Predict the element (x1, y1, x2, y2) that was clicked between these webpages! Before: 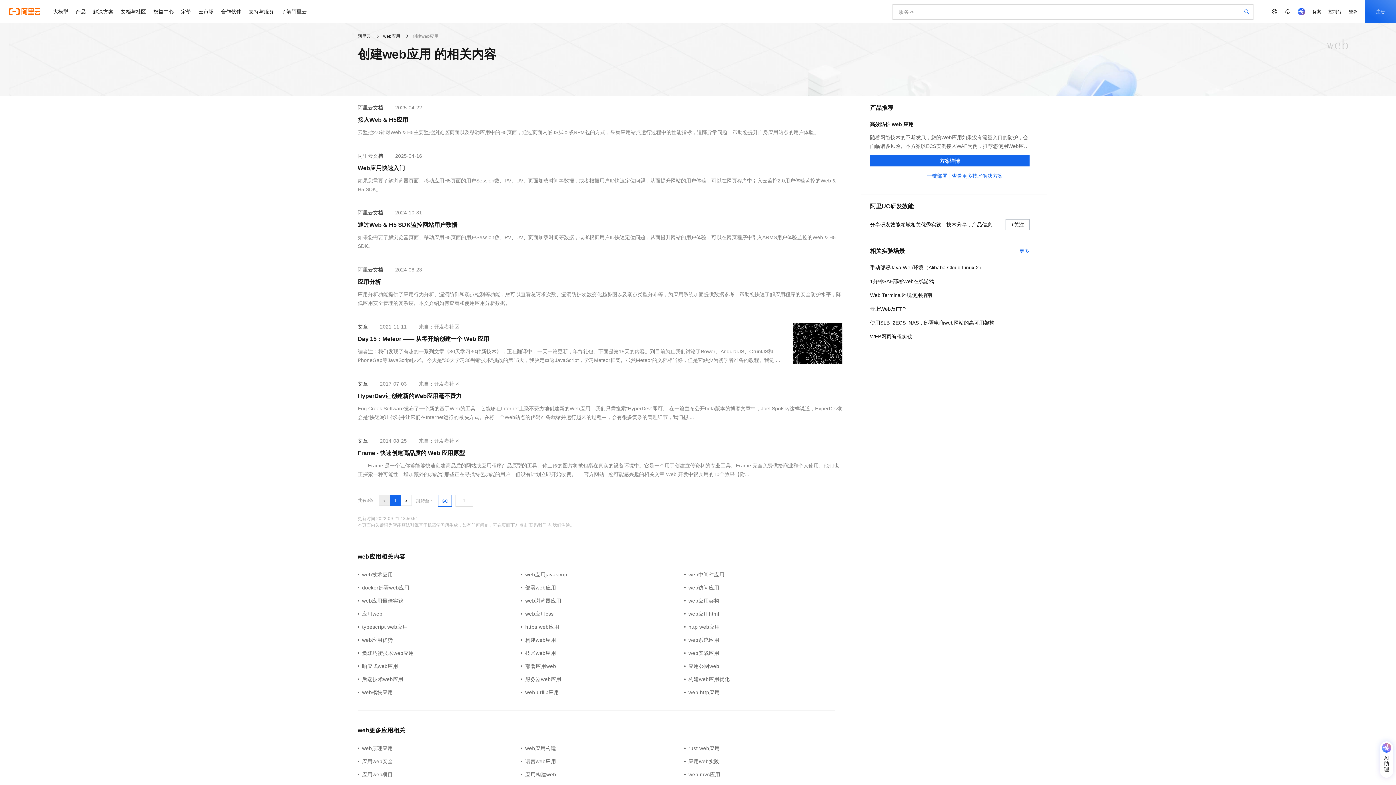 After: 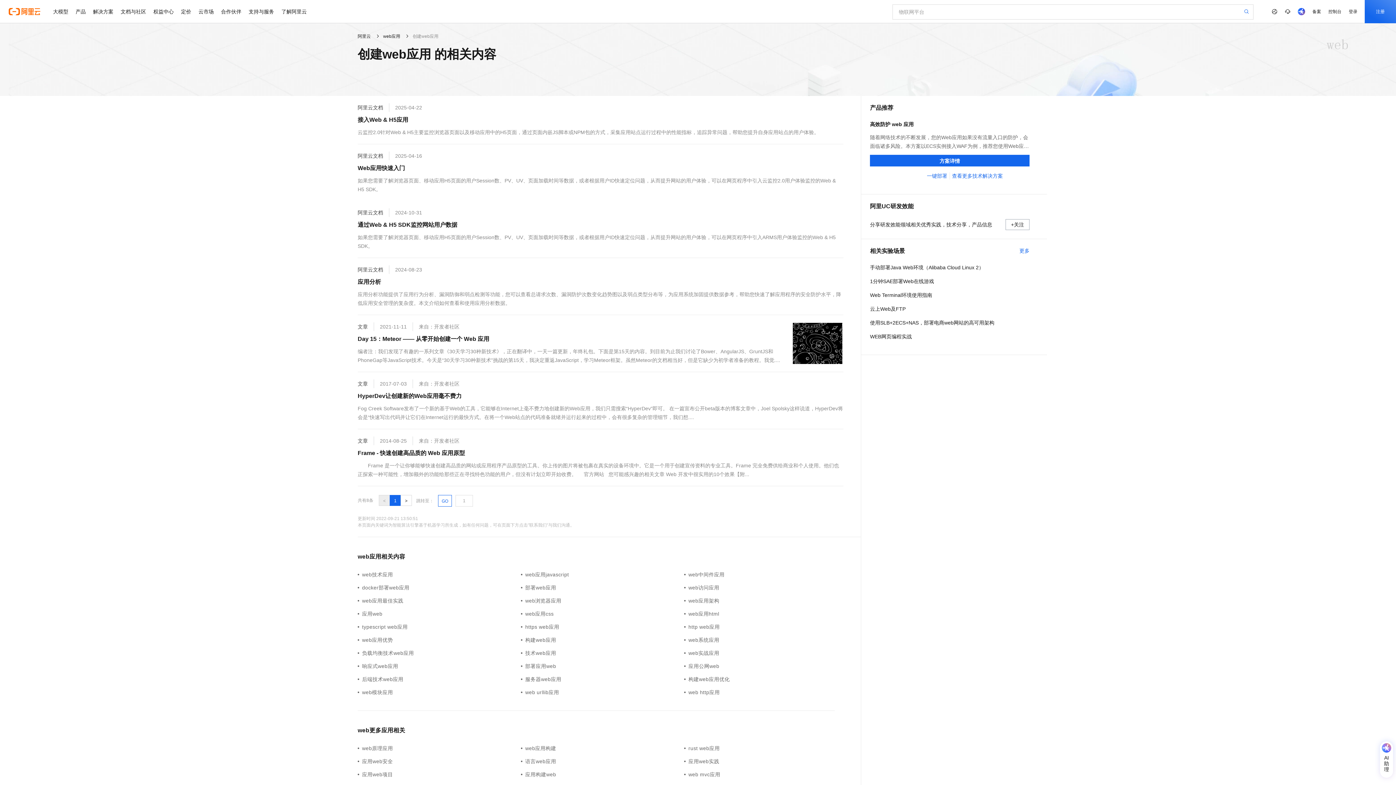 Action: label: < bbox: (378, 495, 390, 506)